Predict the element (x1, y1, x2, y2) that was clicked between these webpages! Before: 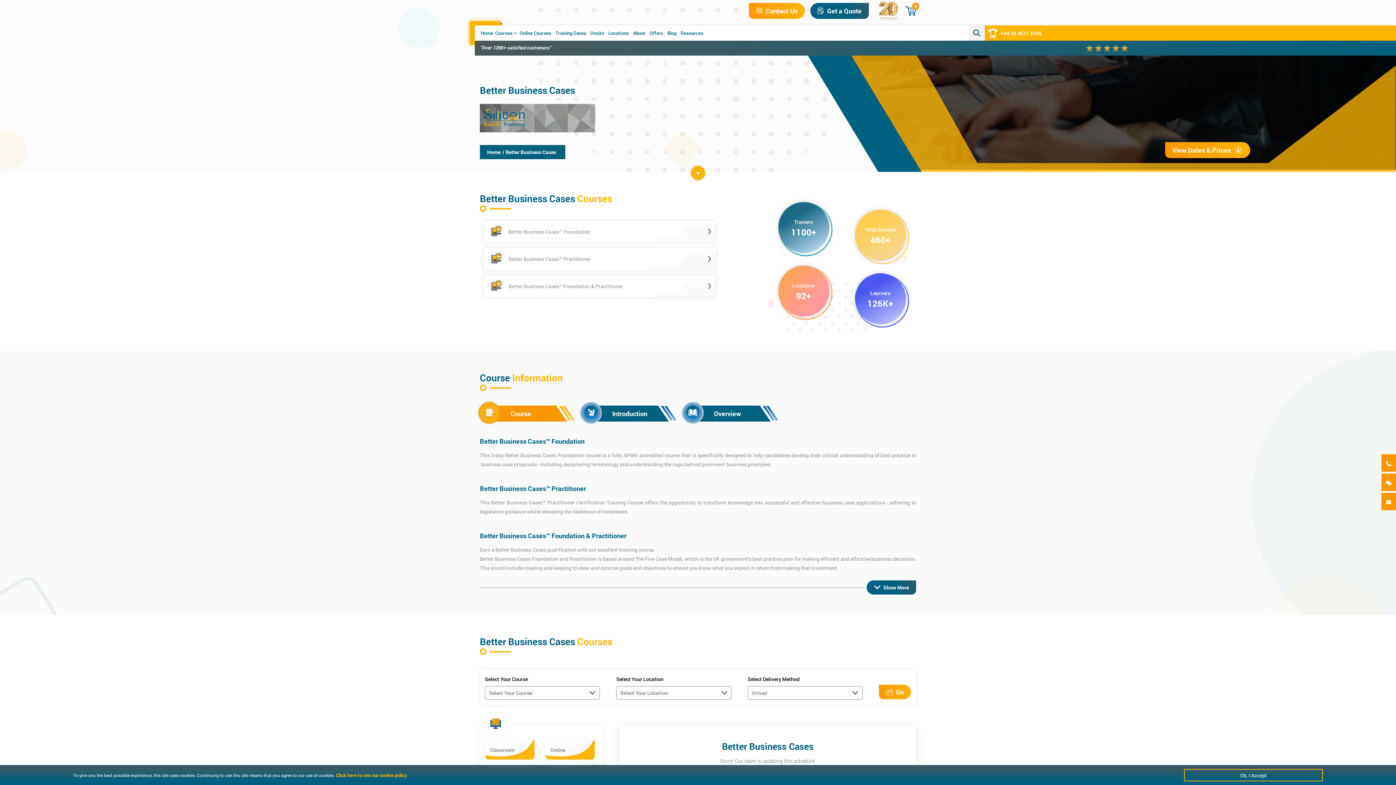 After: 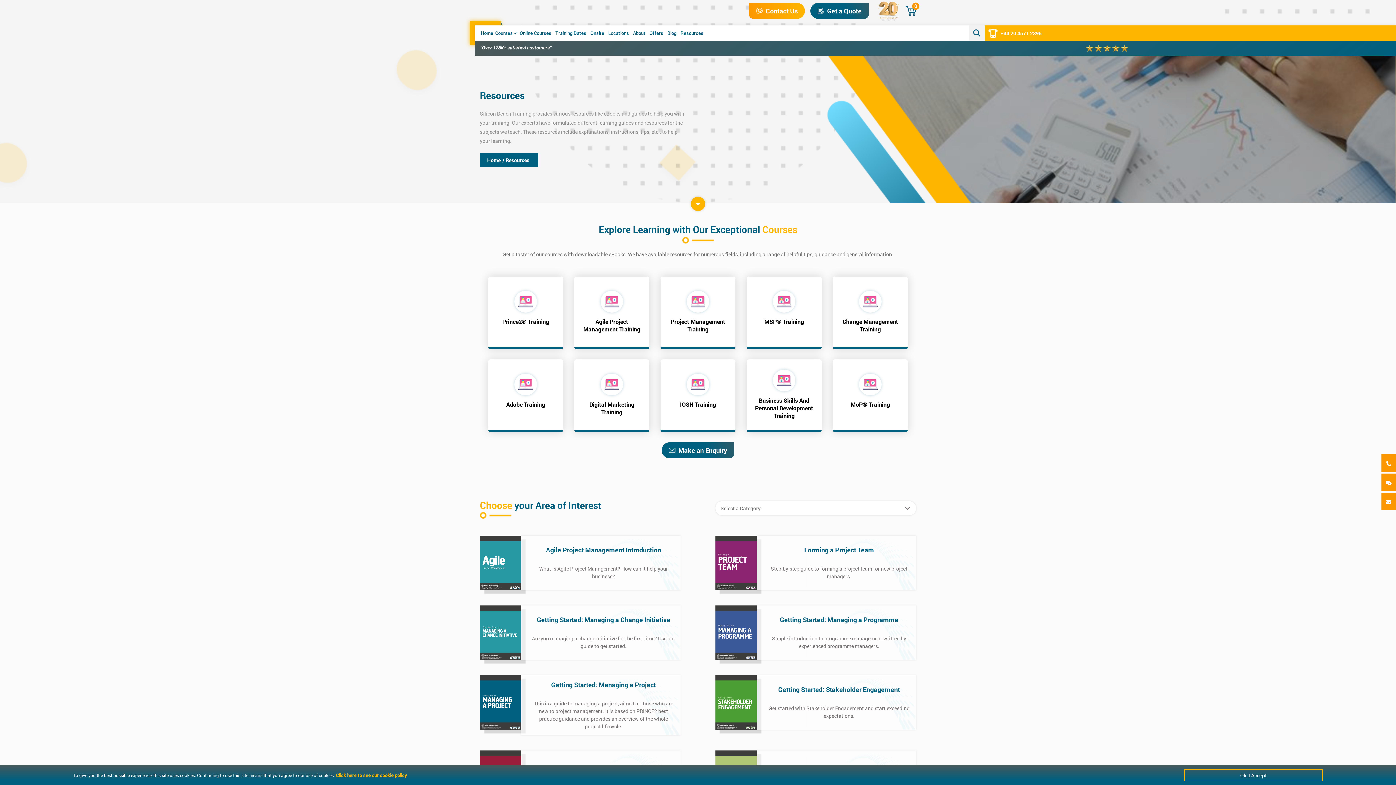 Action: bbox: (680, 25, 703, 40) label: Resources